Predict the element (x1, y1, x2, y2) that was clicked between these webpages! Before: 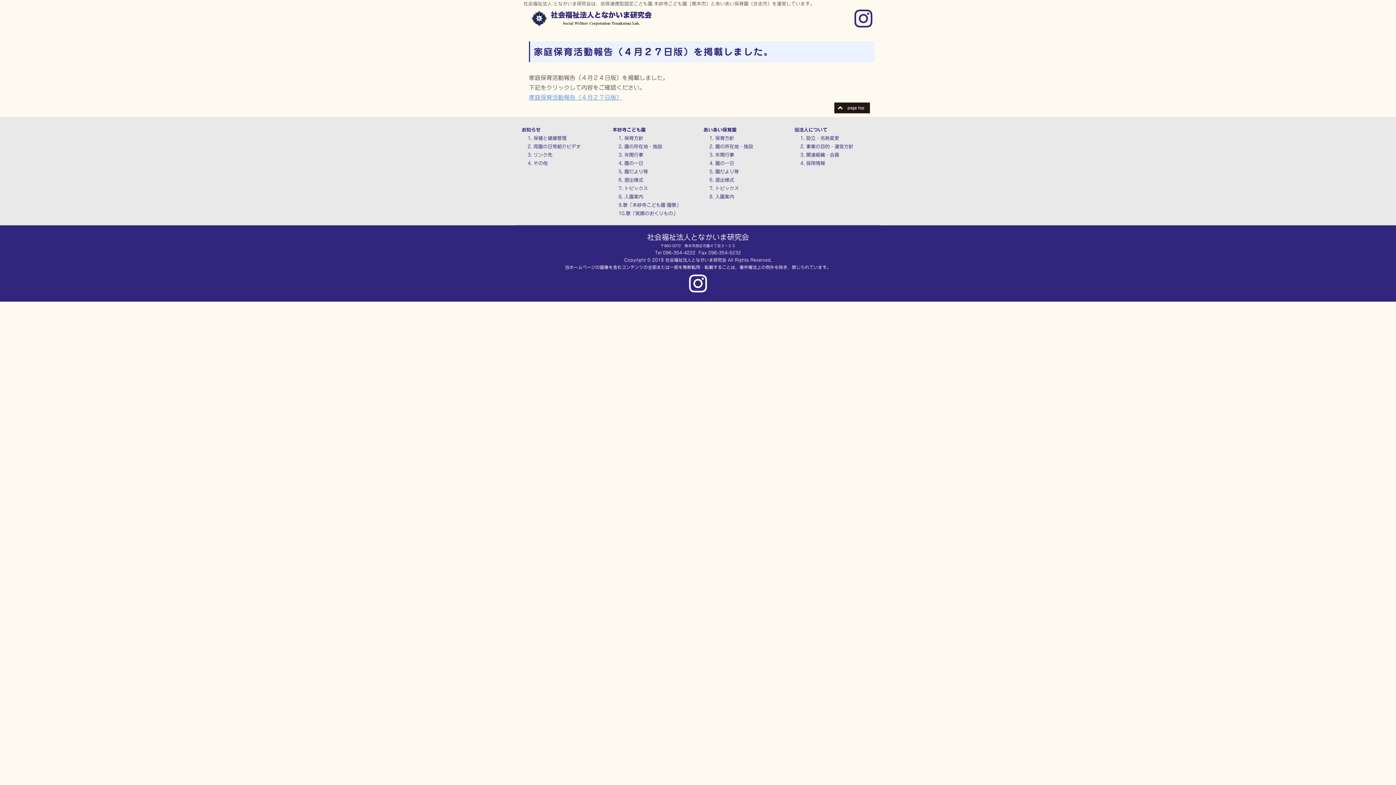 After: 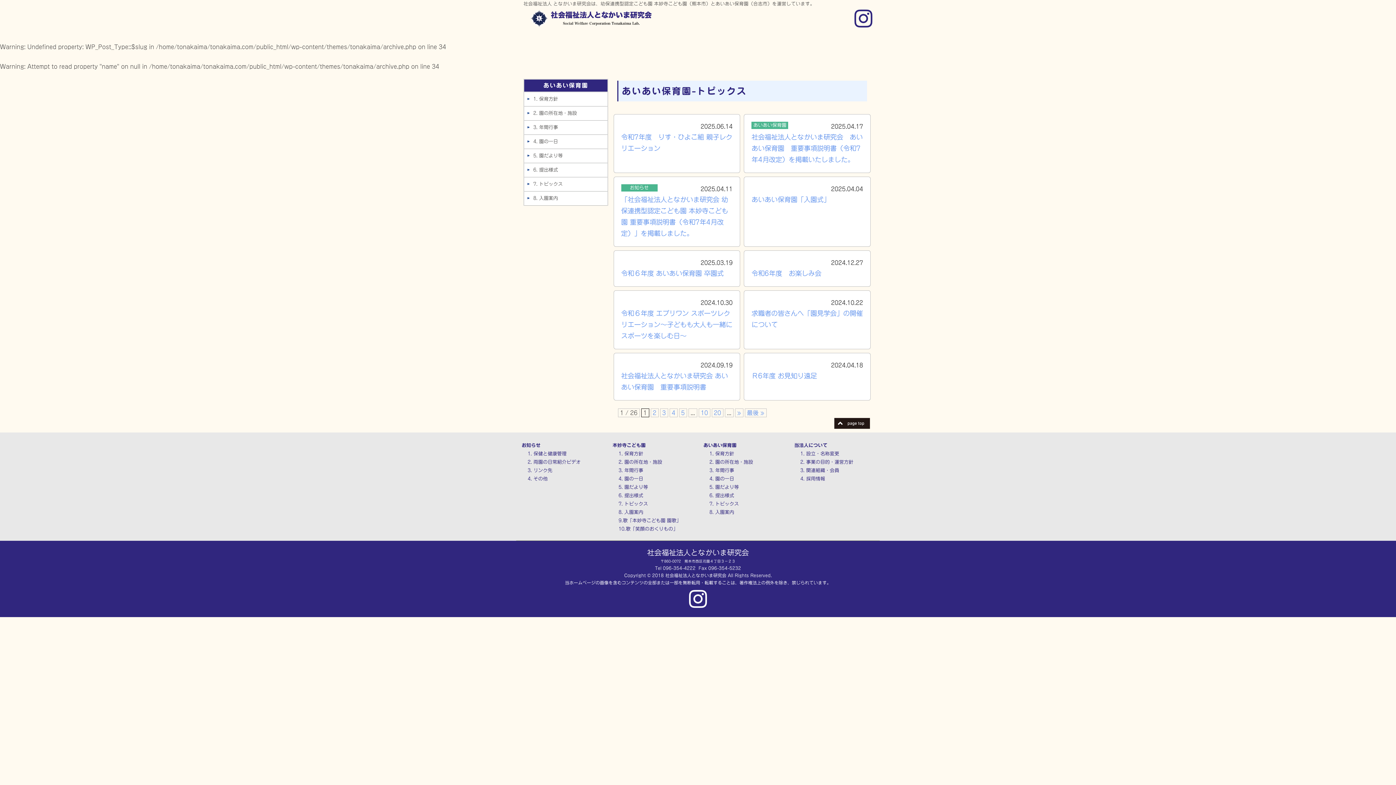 Action: label: 7. トピックス bbox: (709, 186, 739, 190)